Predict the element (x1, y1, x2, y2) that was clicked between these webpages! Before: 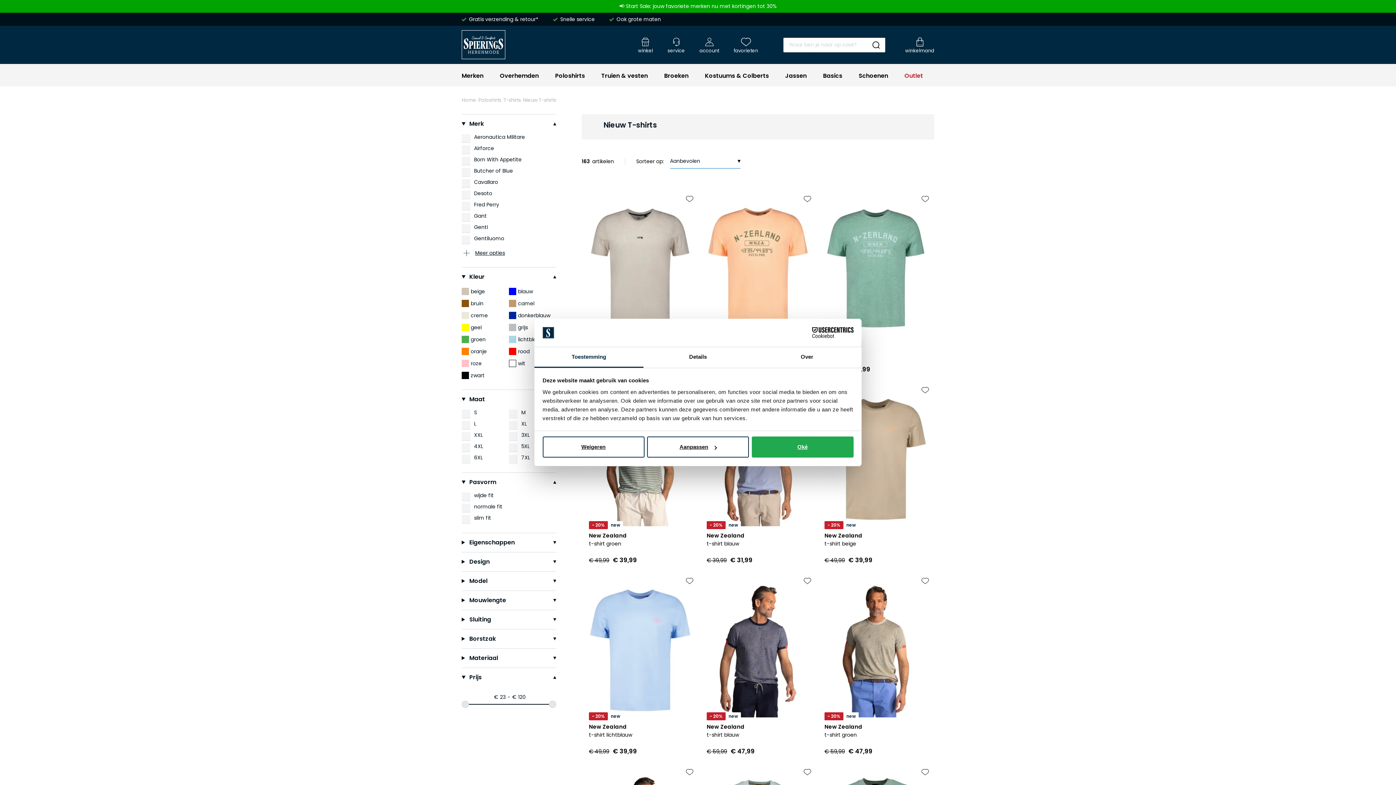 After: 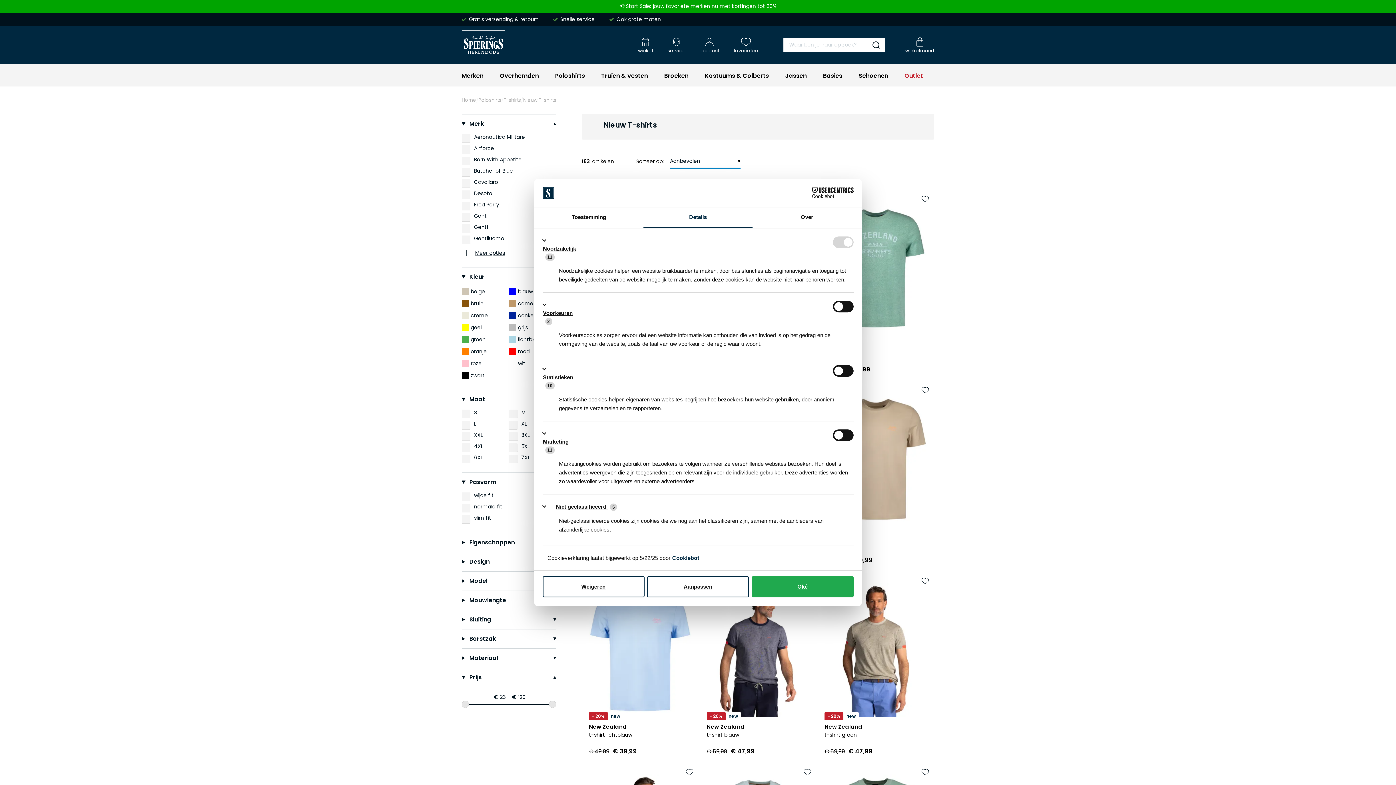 Action: label: Details bbox: (643, 347, 752, 367)